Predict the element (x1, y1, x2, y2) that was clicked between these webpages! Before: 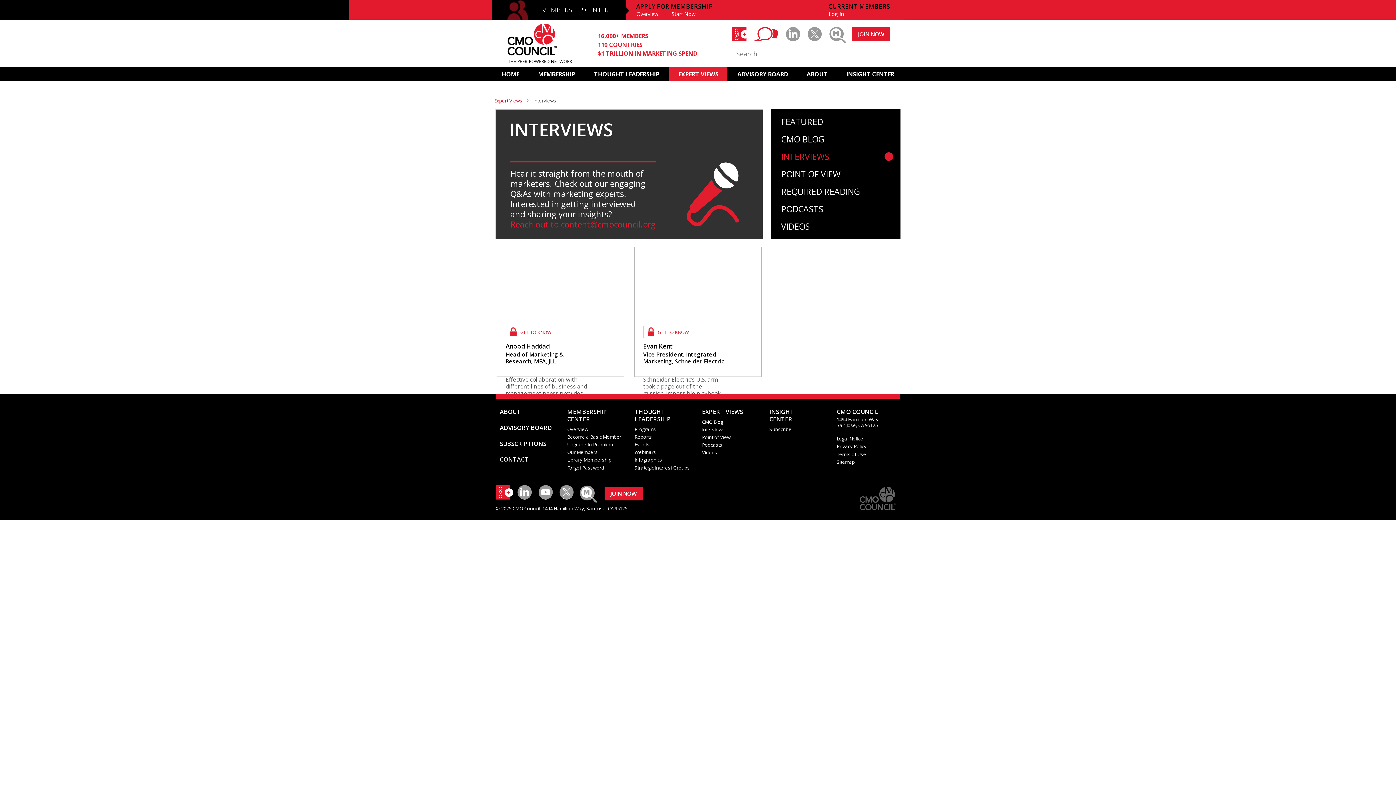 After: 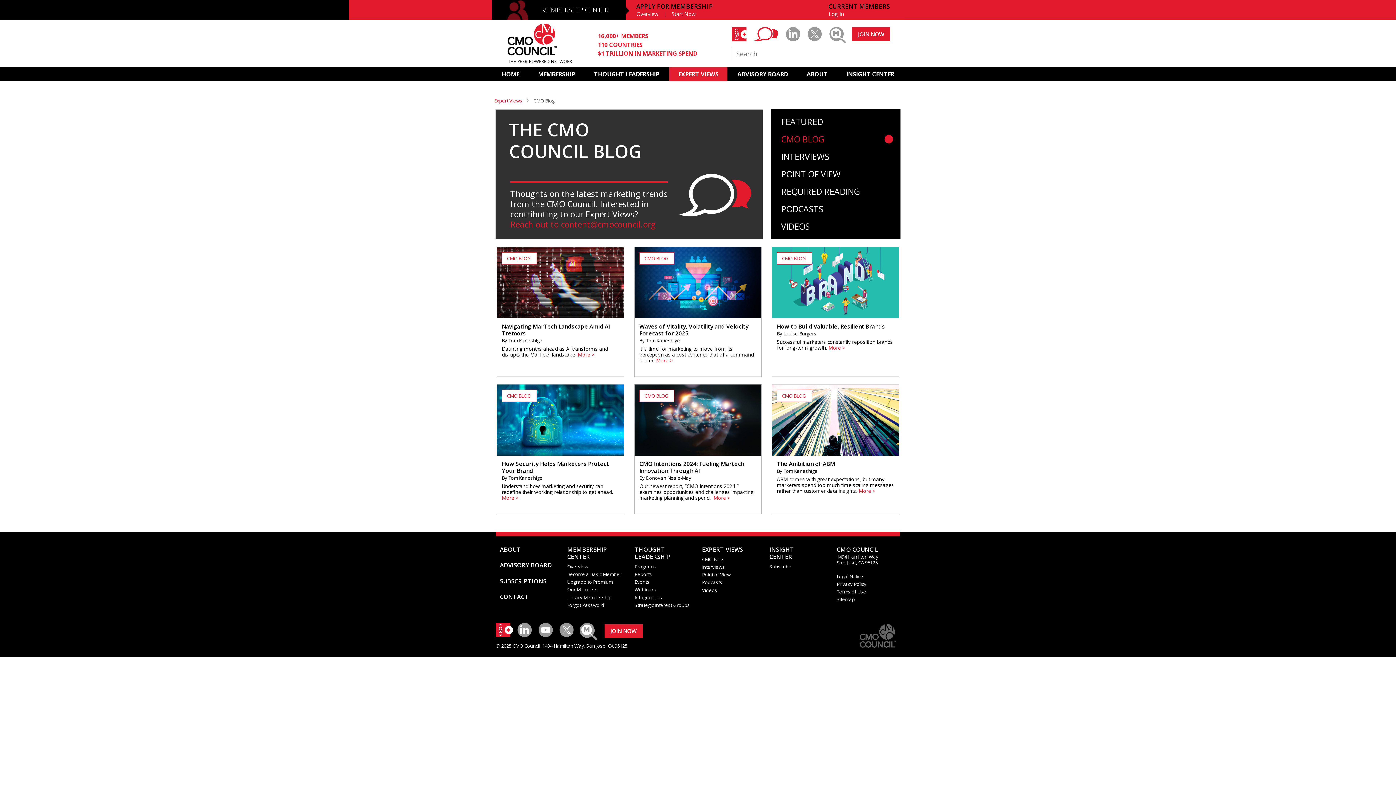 Action: bbox: (771, 134, 900, 144) label: CMO BLOG